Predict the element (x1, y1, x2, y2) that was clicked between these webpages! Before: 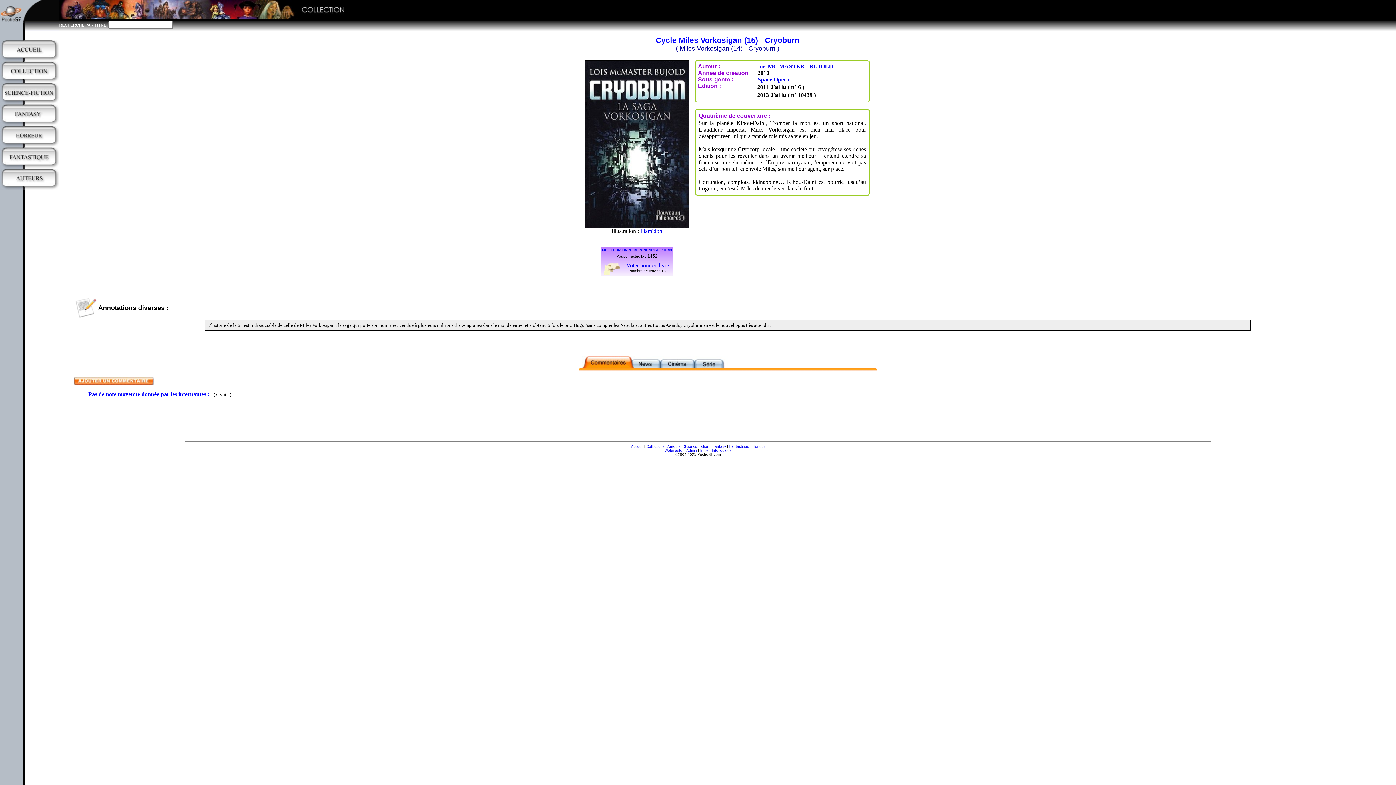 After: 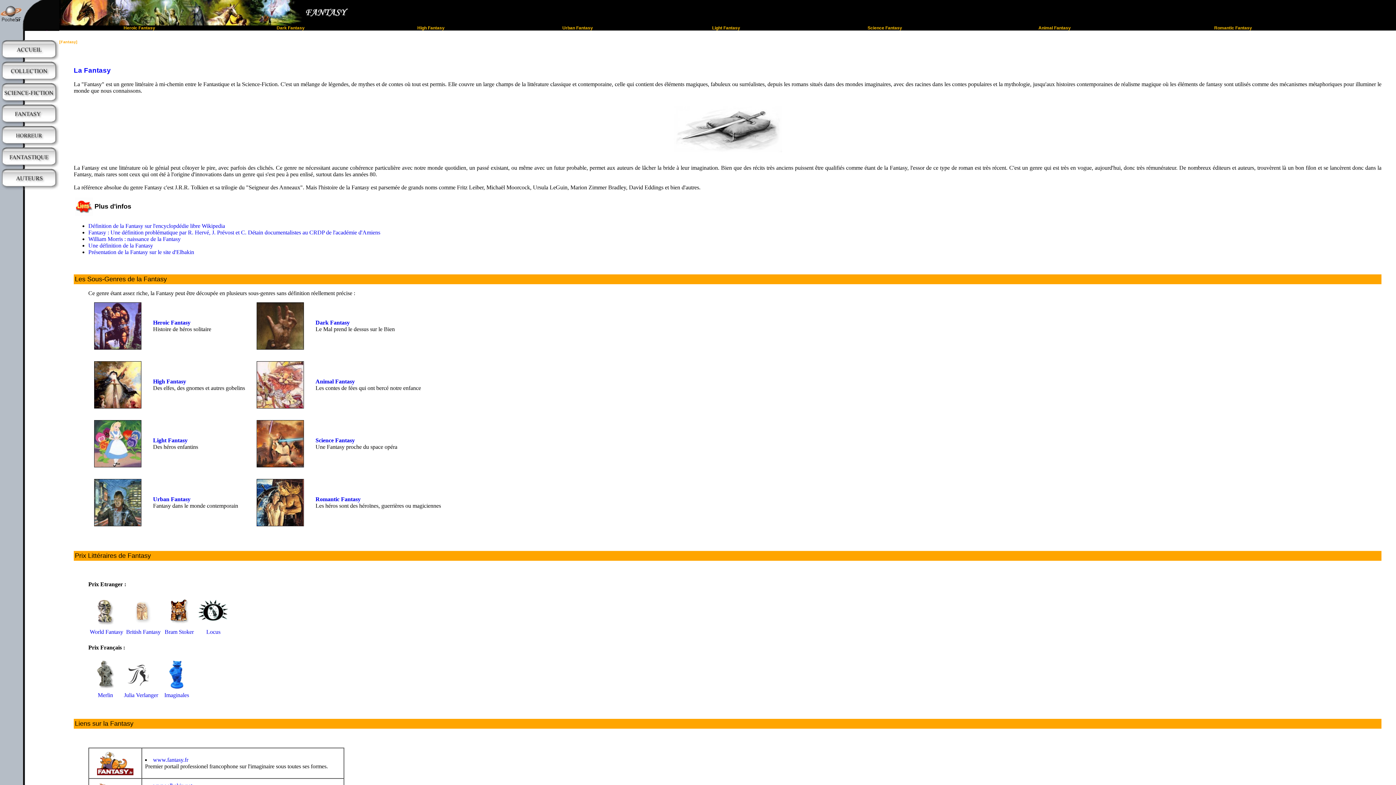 Action: bbox: (0, 117, 59, 123)